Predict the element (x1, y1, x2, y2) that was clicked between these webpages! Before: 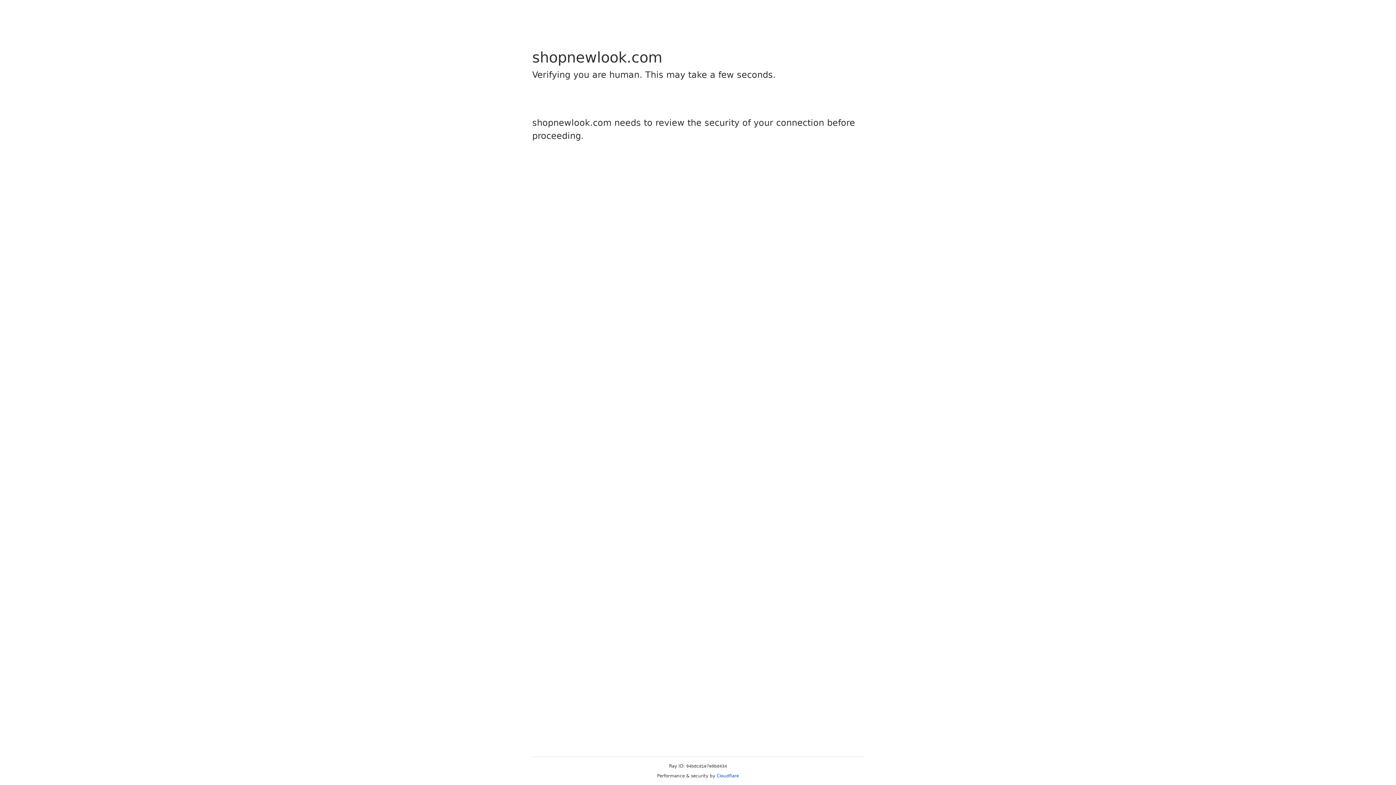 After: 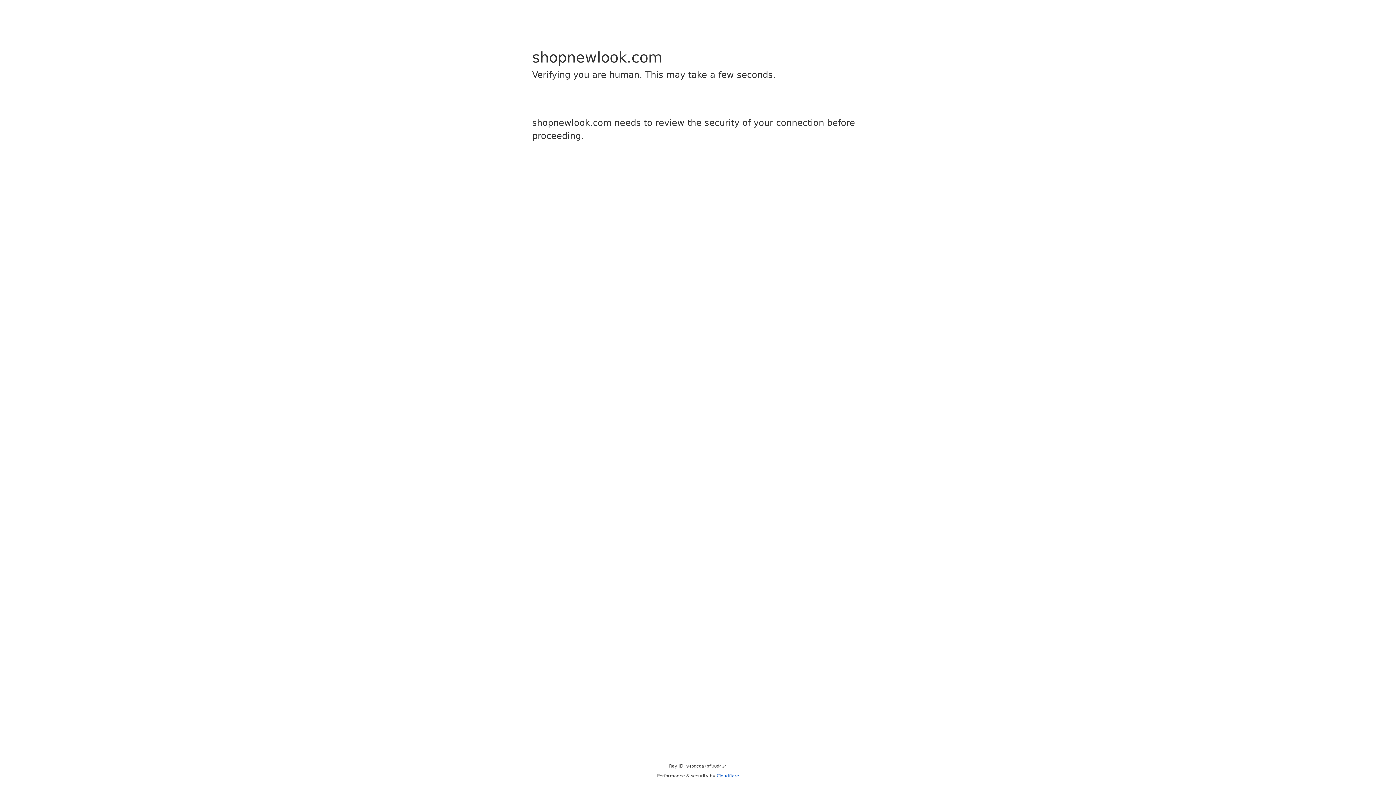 Action: bbox: (716, 773, 739, 778) label: Cloudflare